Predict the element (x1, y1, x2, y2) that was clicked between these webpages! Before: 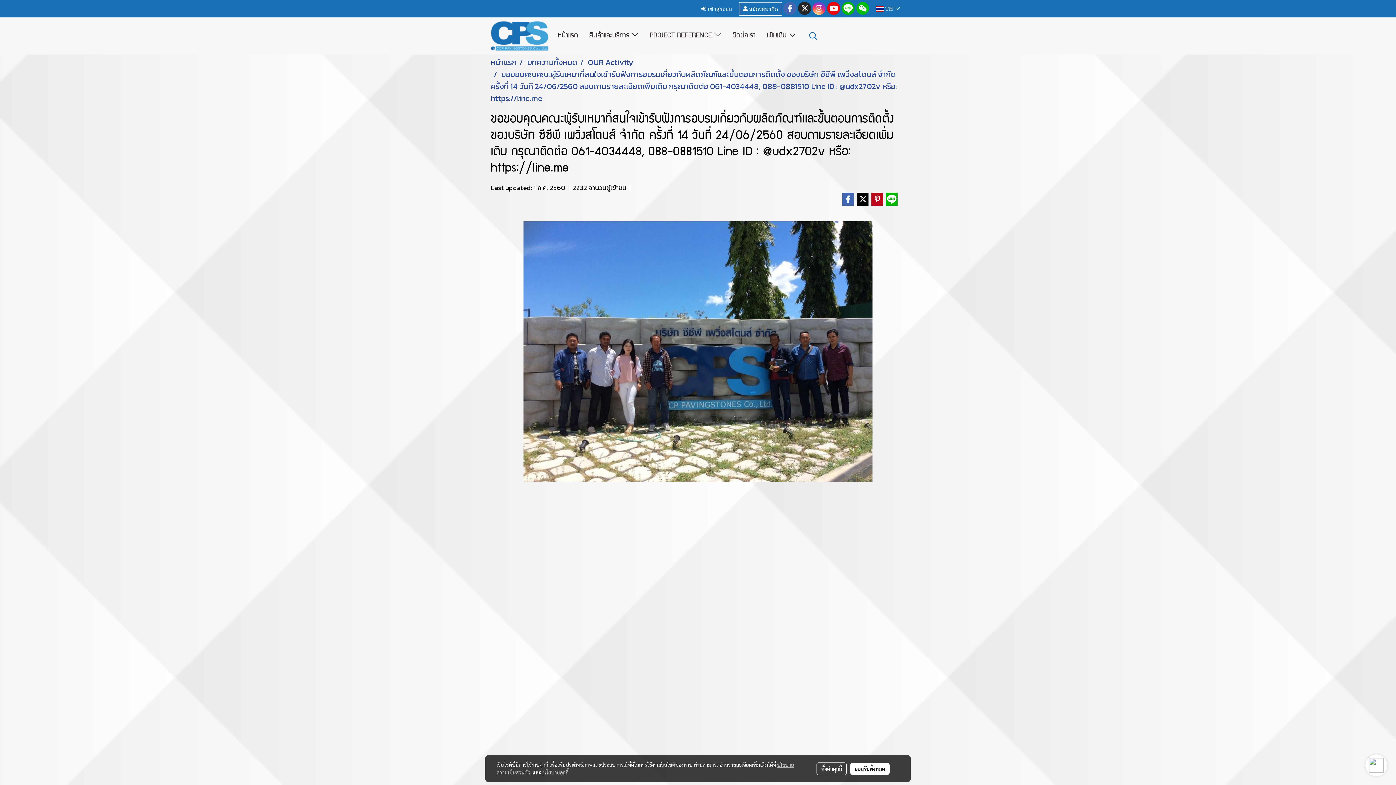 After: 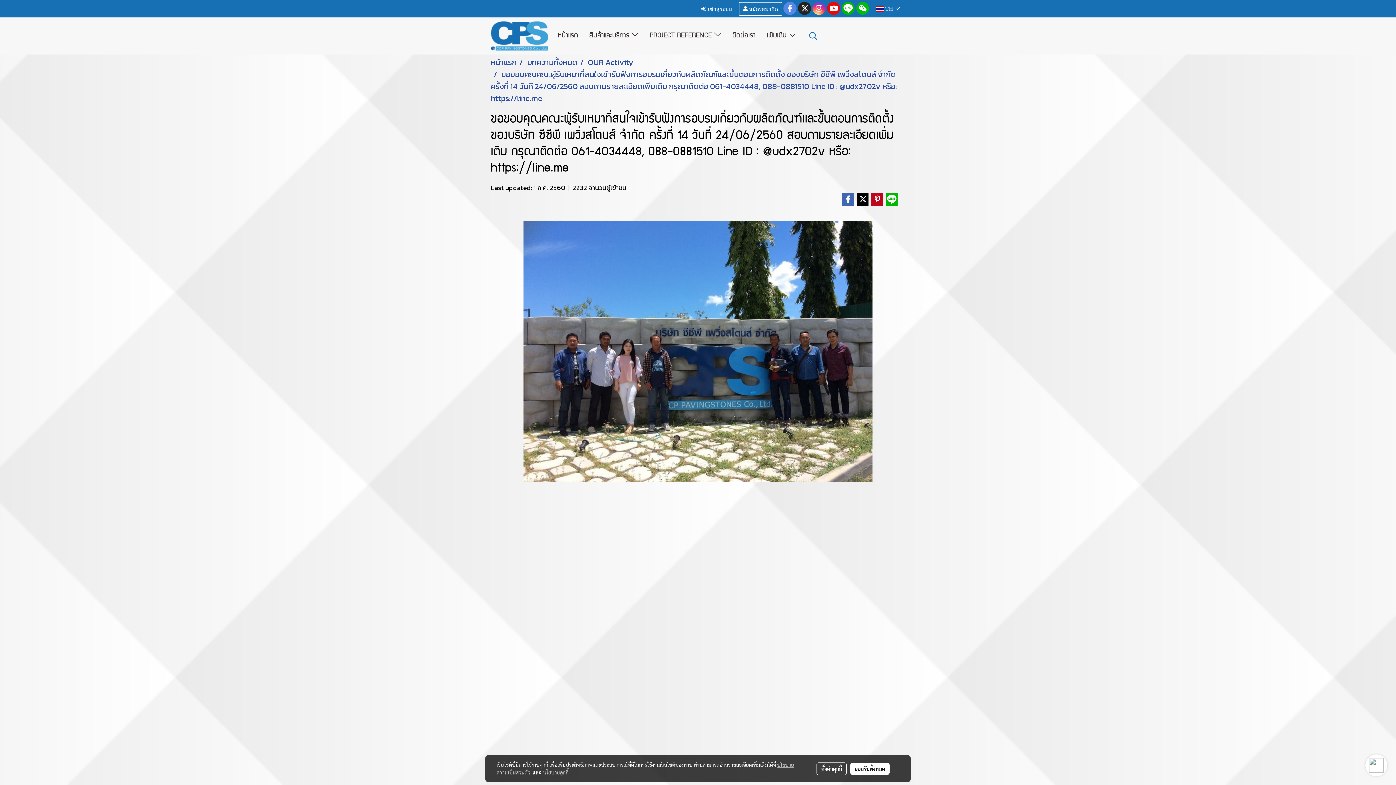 Action: bbox: (783, 1, 796, 14)